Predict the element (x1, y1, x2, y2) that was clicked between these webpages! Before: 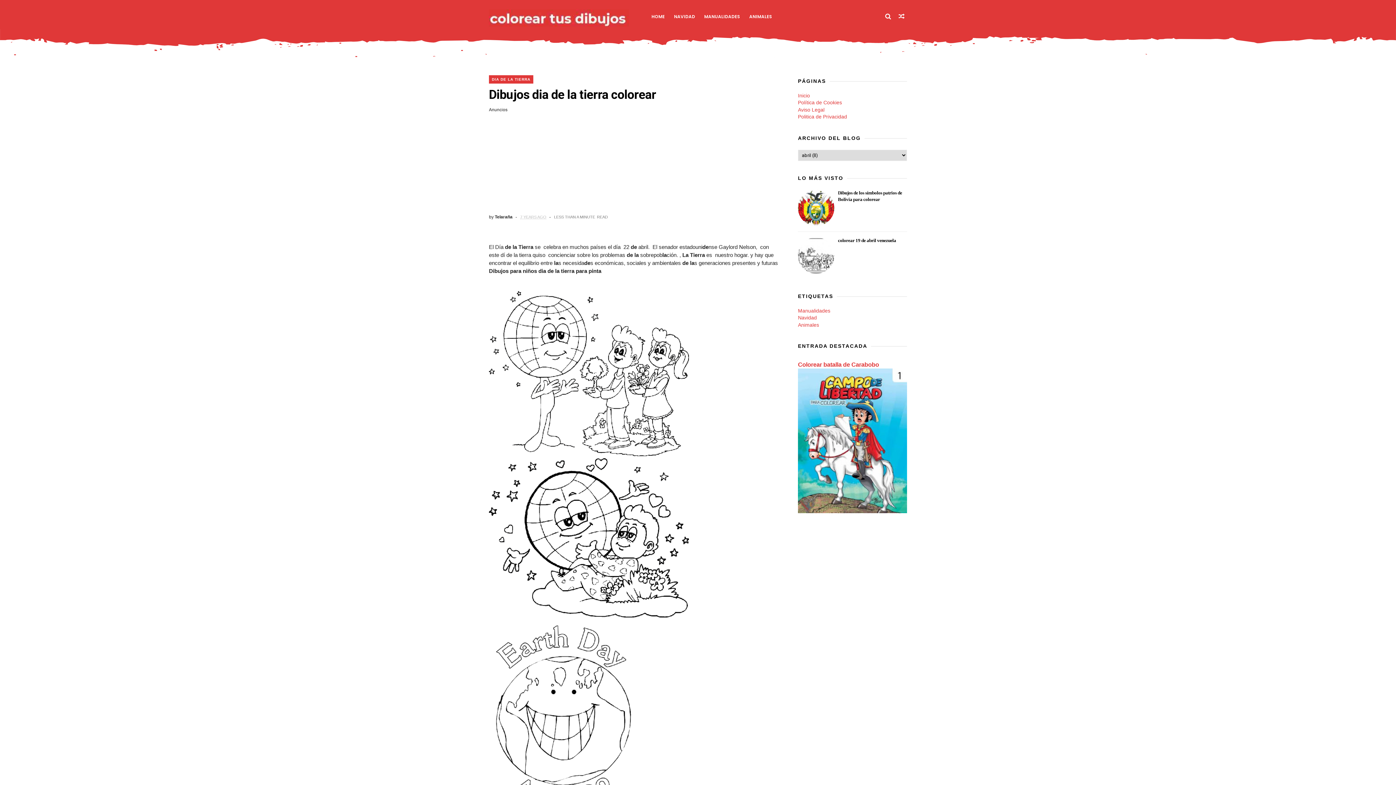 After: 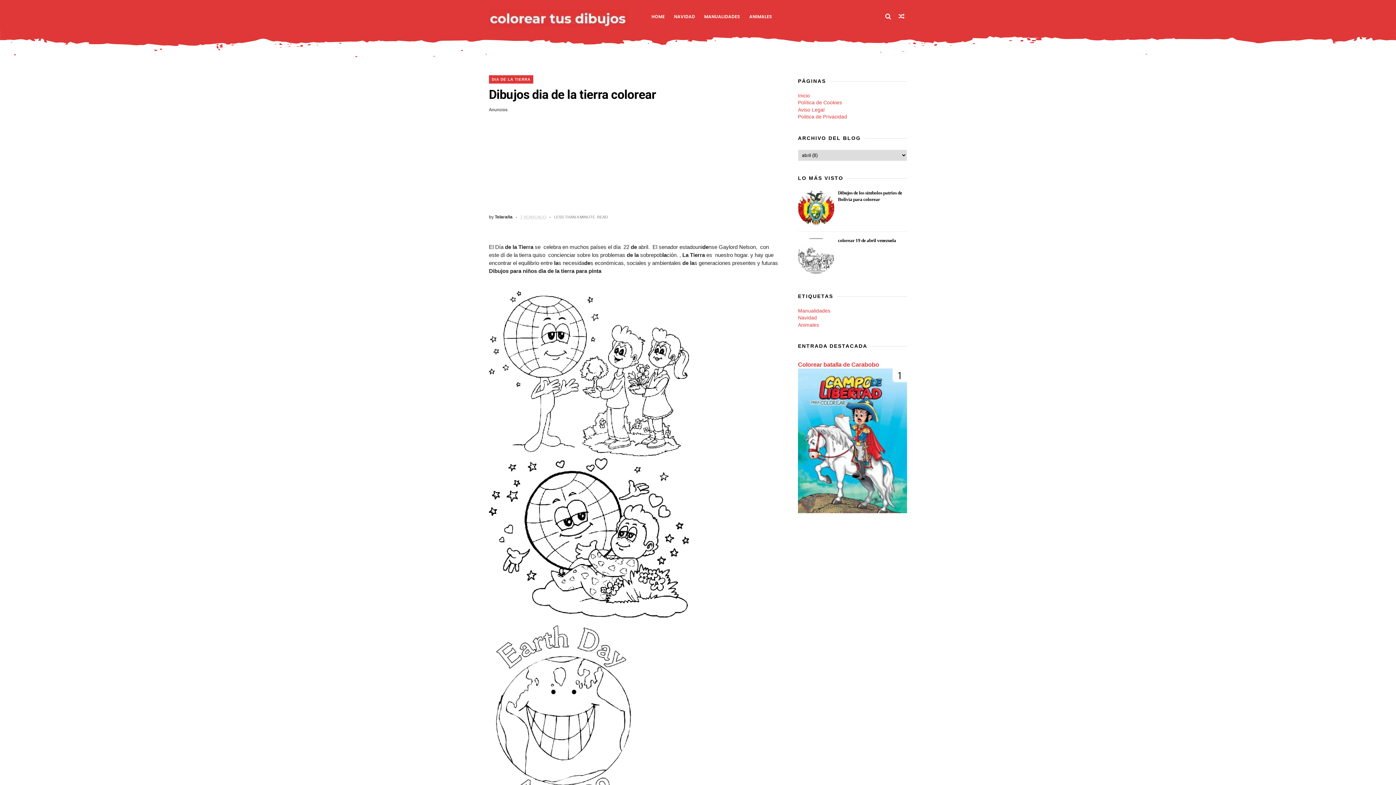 Action: label: 7 YEARS AGO bbox: (520, 214, 553, 219)